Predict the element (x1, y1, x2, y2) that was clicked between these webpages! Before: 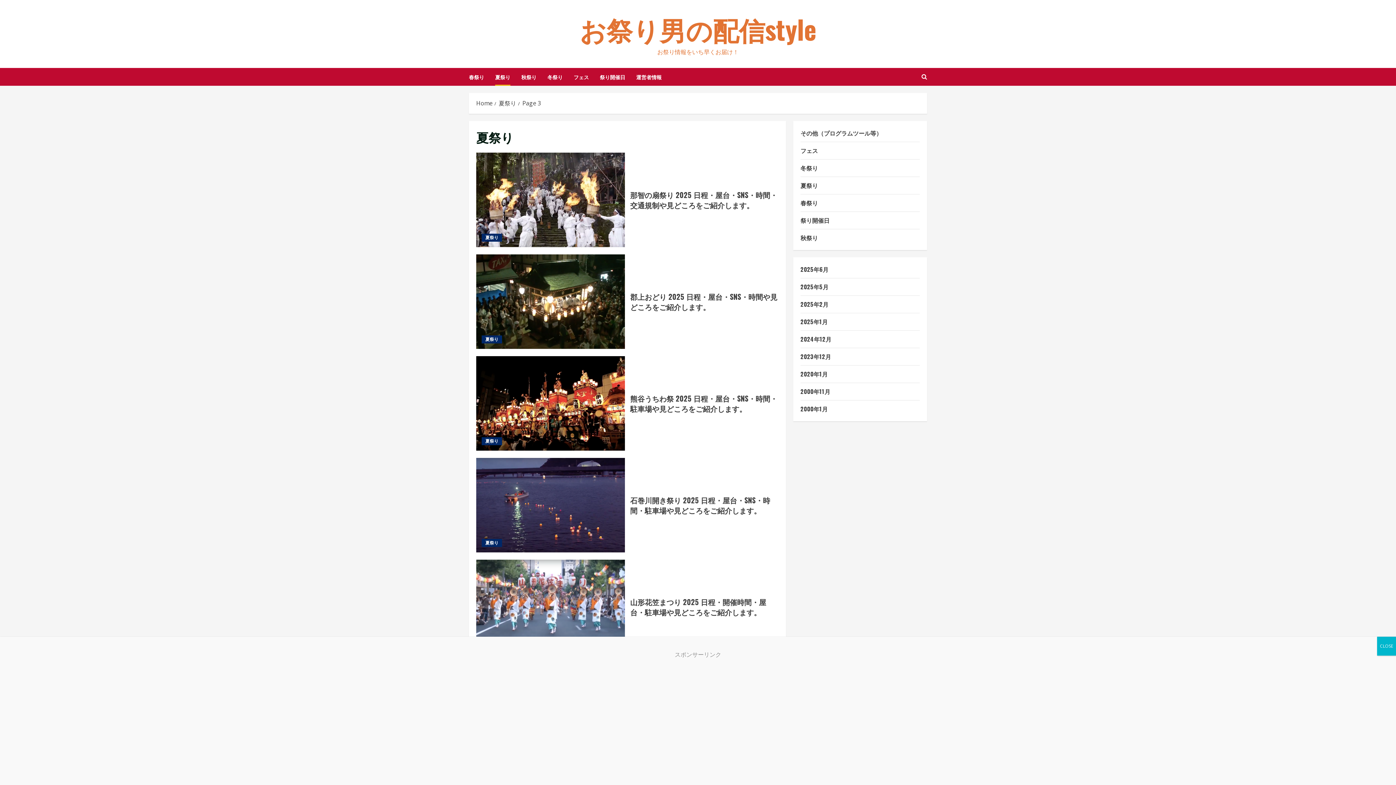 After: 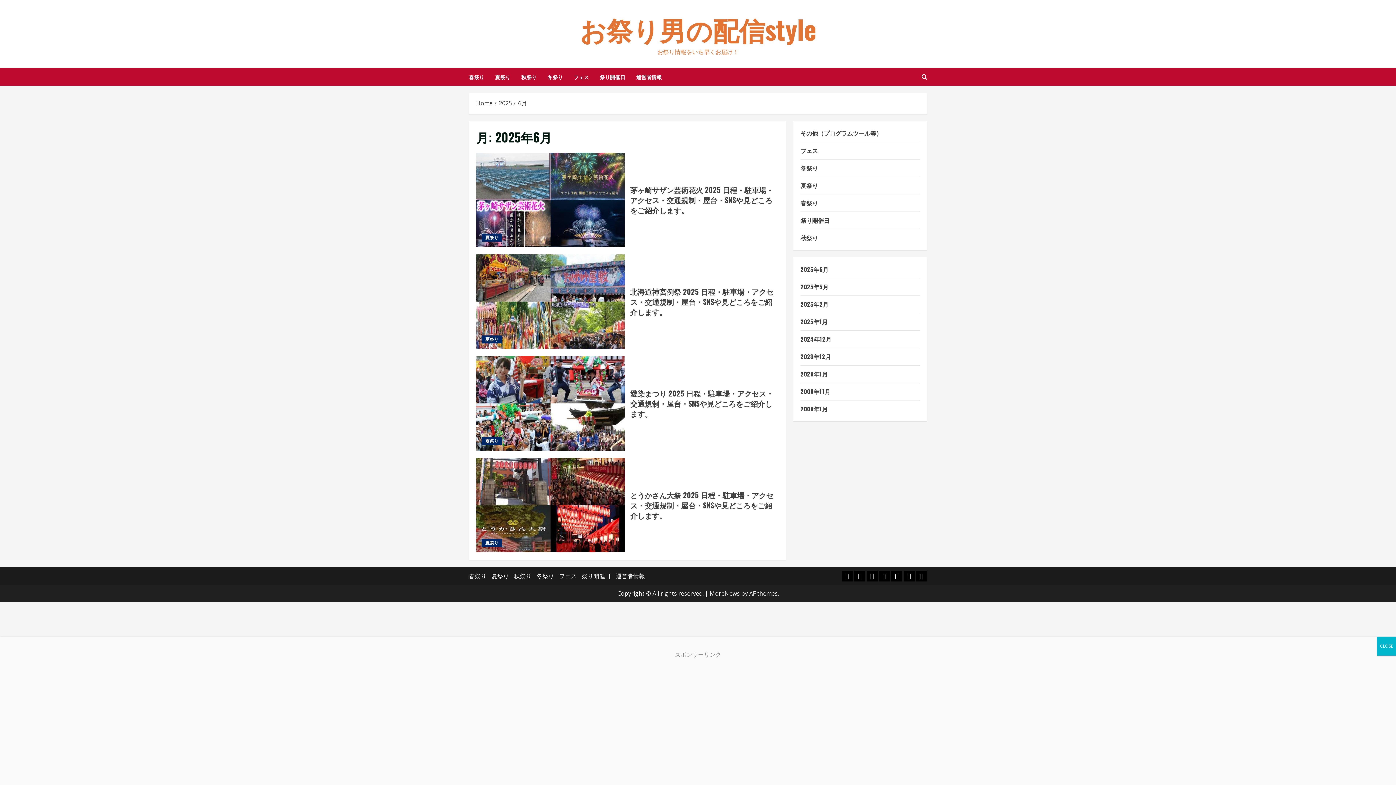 Action: label: 2025年6月 bbox: (800, 265, 828, 273)